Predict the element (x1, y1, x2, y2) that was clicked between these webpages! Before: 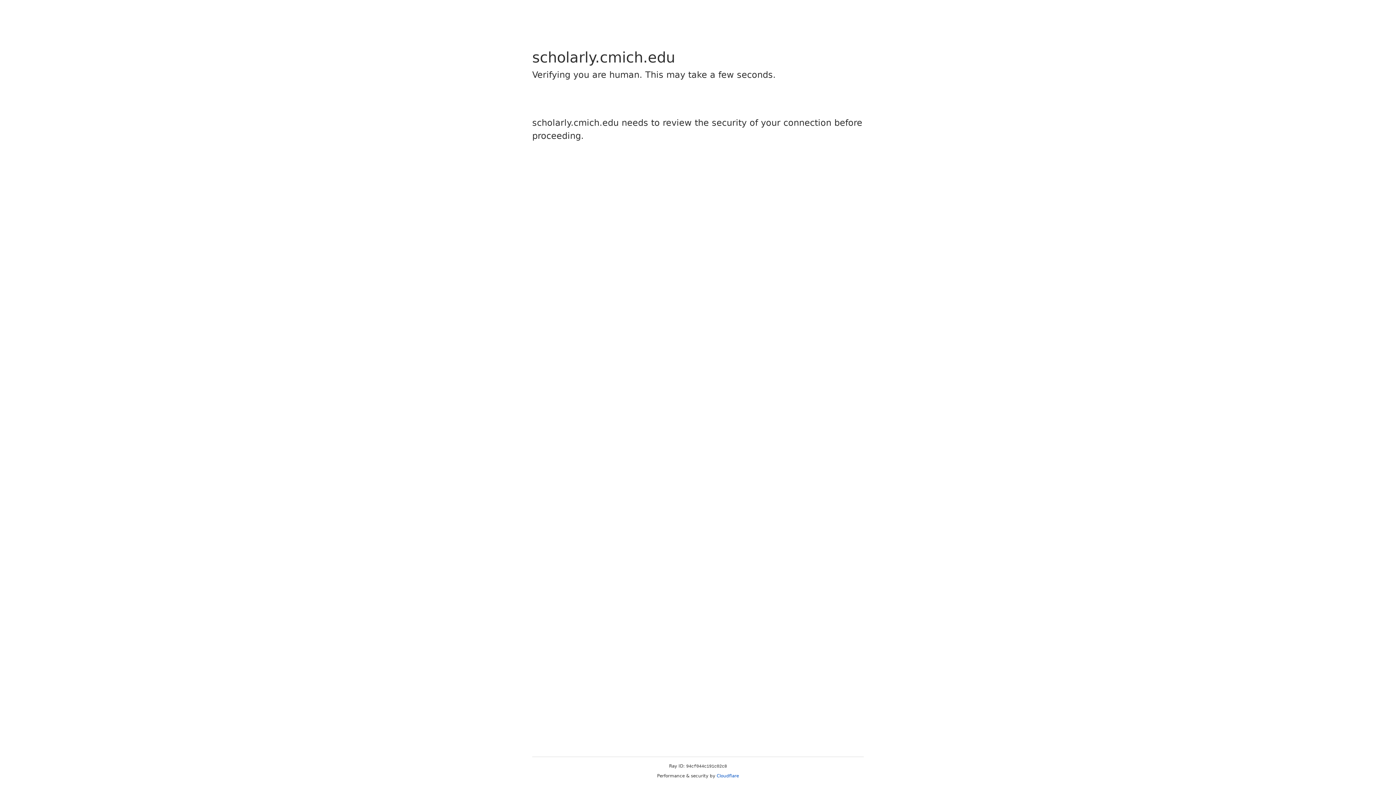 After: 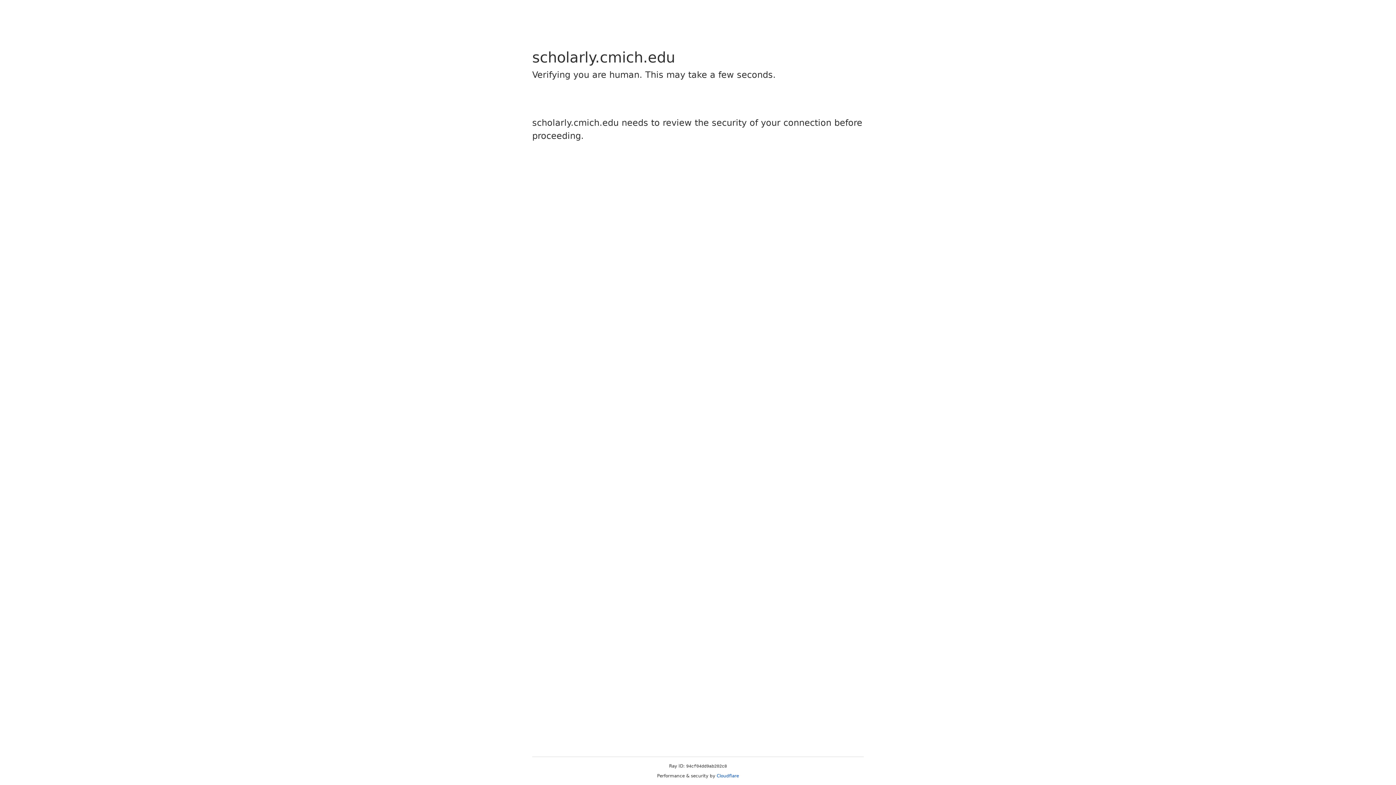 Action: bbox: (716, 773, 739, 778) label: Cloudflare